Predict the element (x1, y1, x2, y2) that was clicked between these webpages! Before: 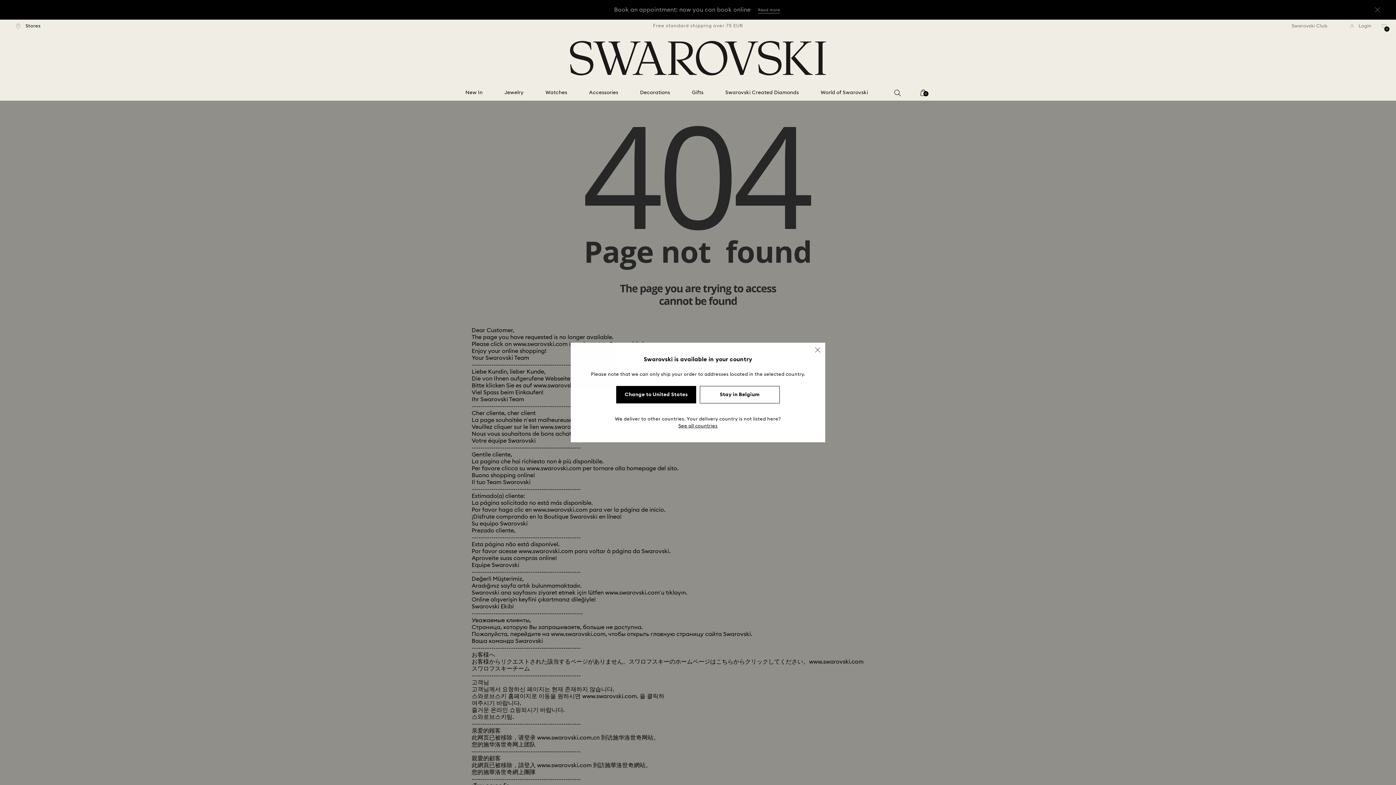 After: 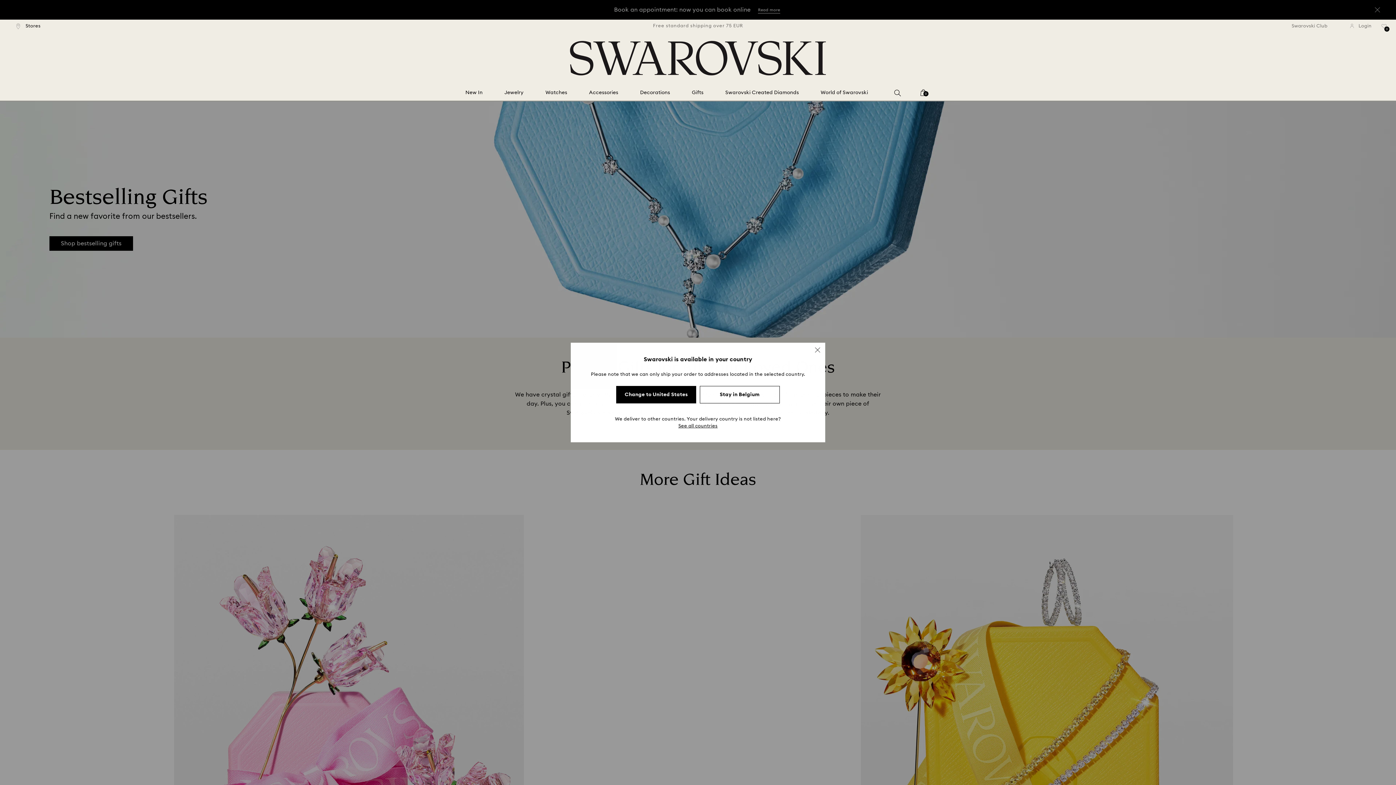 Action: label: Gifts bbox: (692, 89, 703, 96)